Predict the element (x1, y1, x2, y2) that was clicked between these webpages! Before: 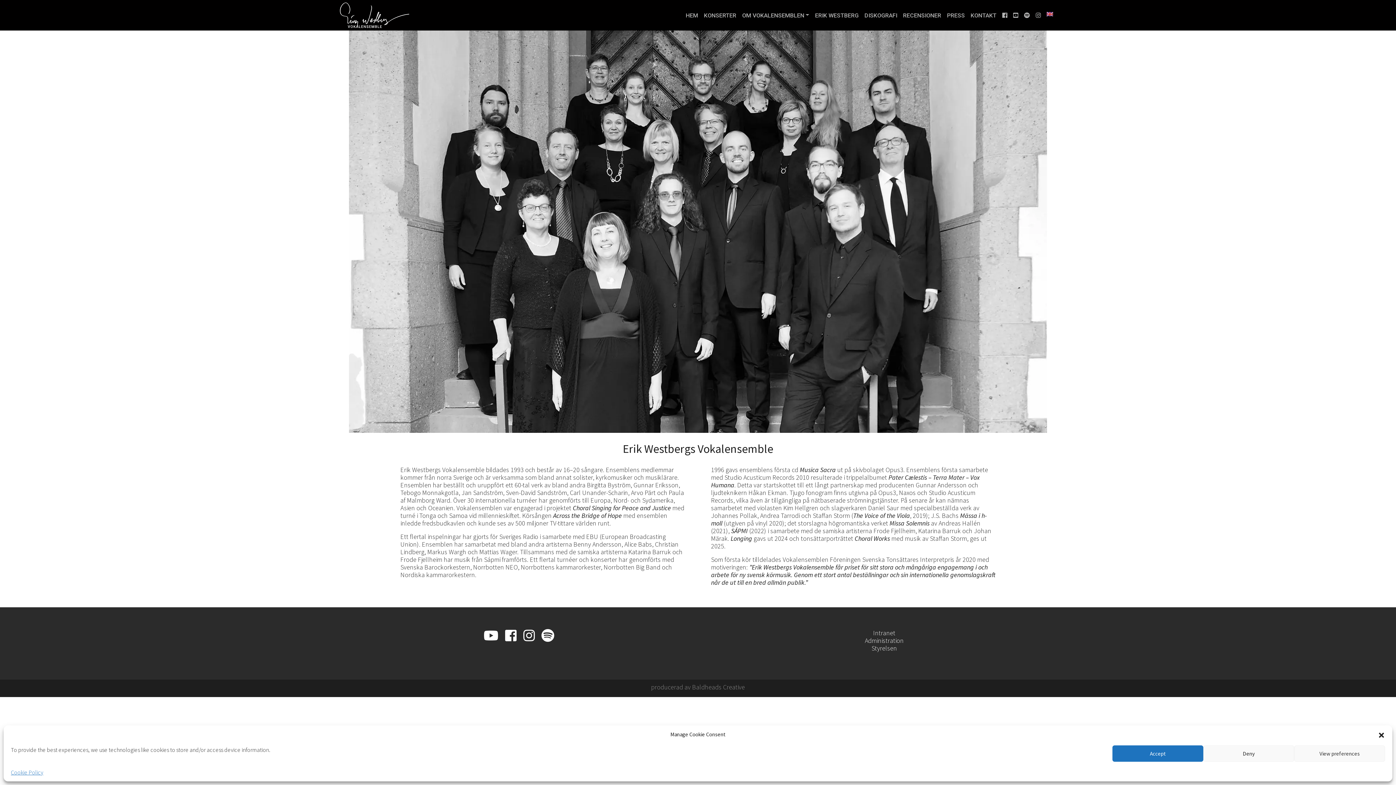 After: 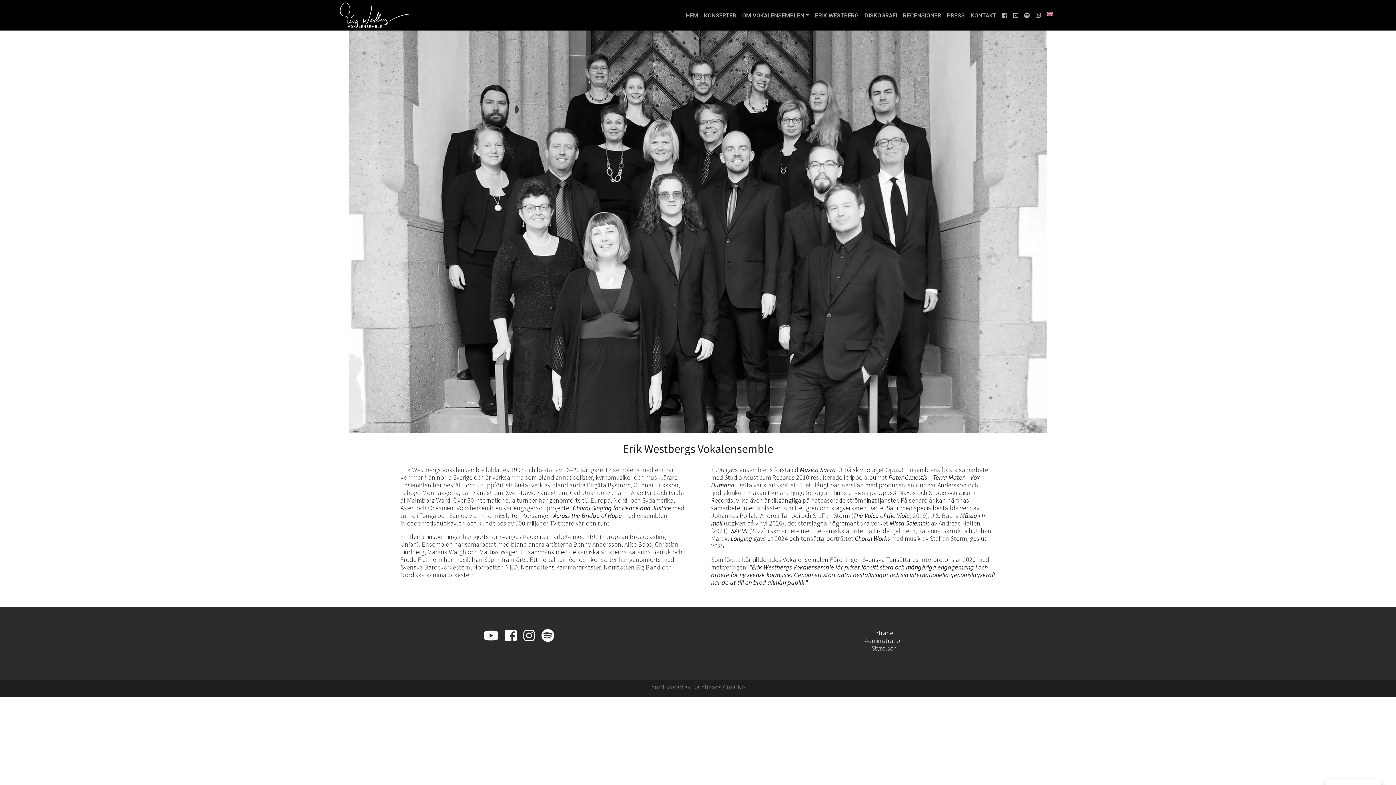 Action: bbox: (1378, 731, 1385, 738) label: Stäng dialogruta